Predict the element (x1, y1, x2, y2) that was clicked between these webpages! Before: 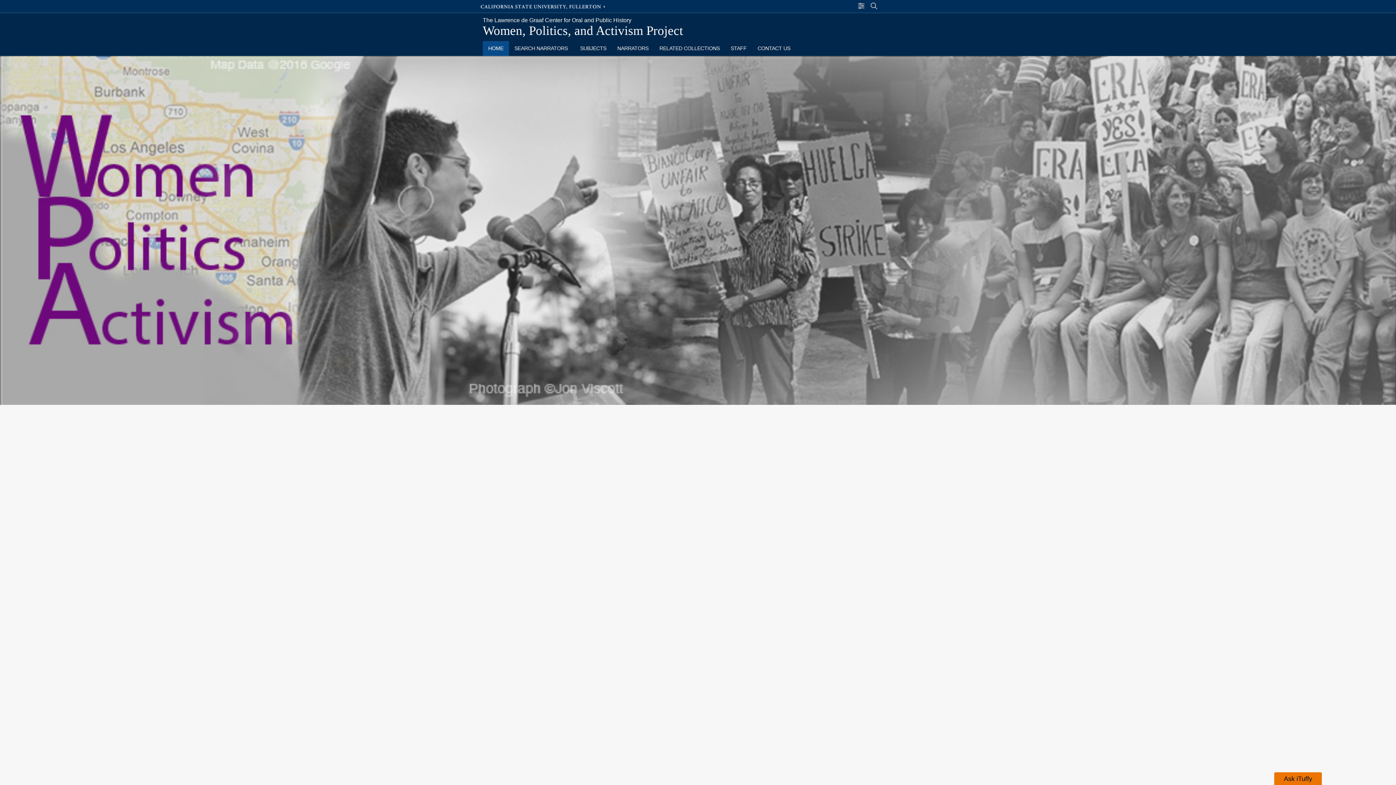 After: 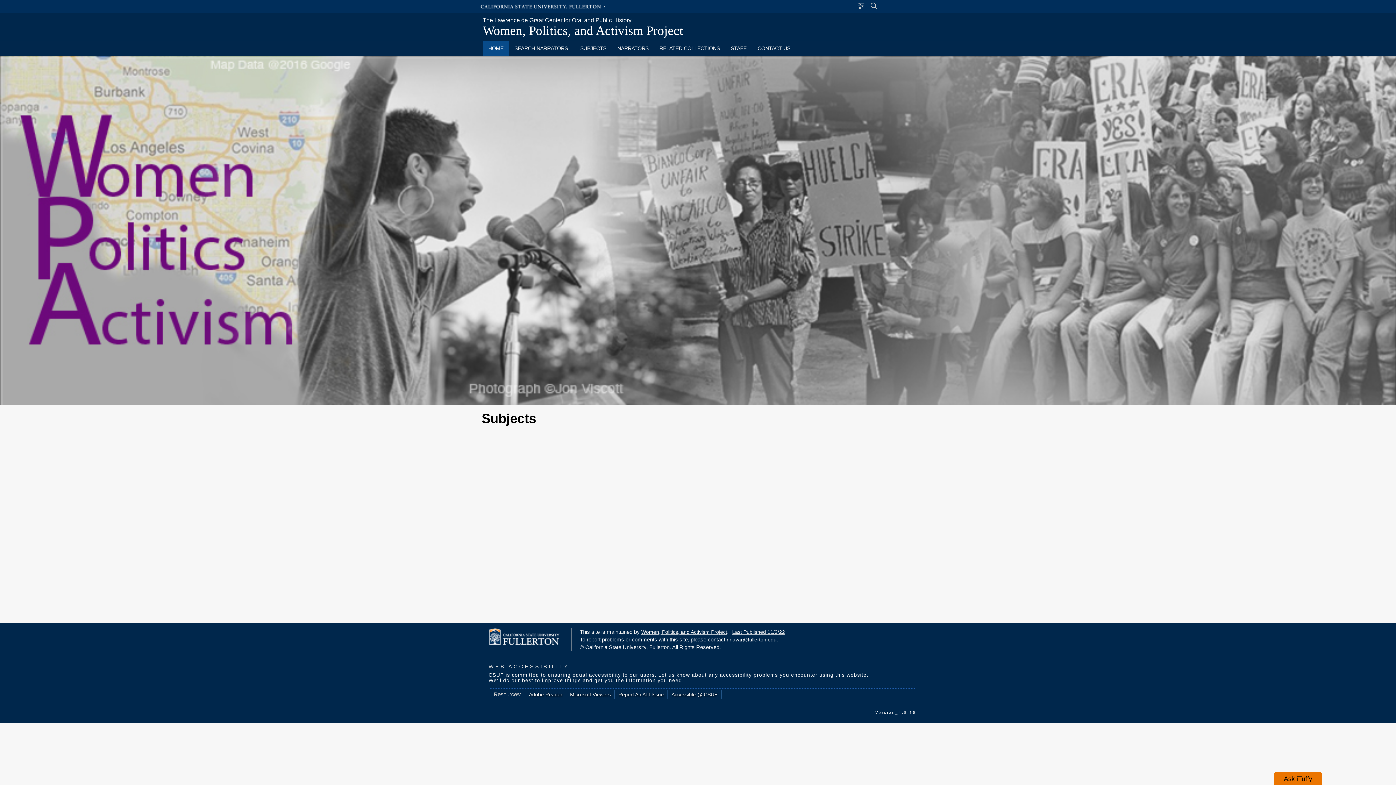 Action: bbox: (574, 41, 612, 56) label: SUBJECTS